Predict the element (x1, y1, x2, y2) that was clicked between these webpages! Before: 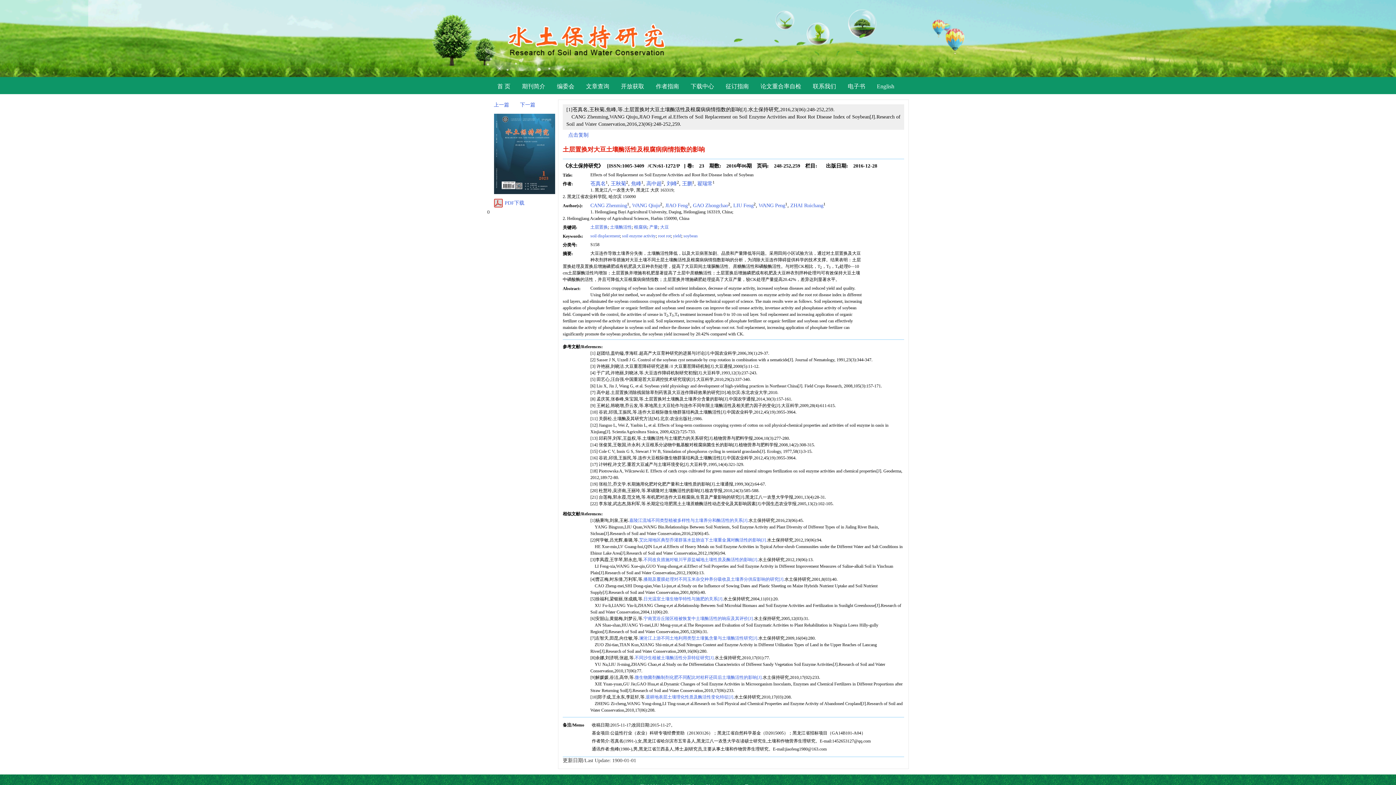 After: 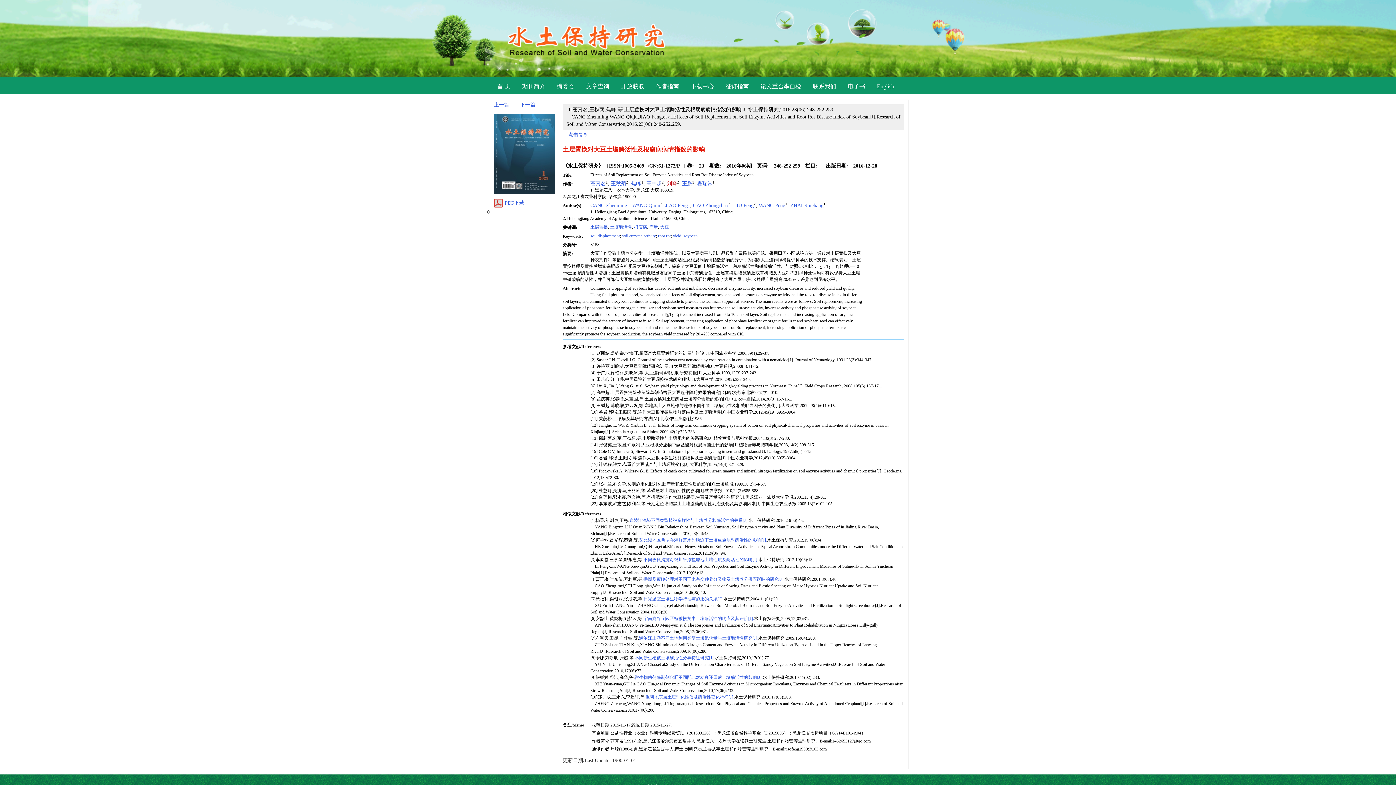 Action: bbox: (666, 180, 677, 186) label: 刘峰